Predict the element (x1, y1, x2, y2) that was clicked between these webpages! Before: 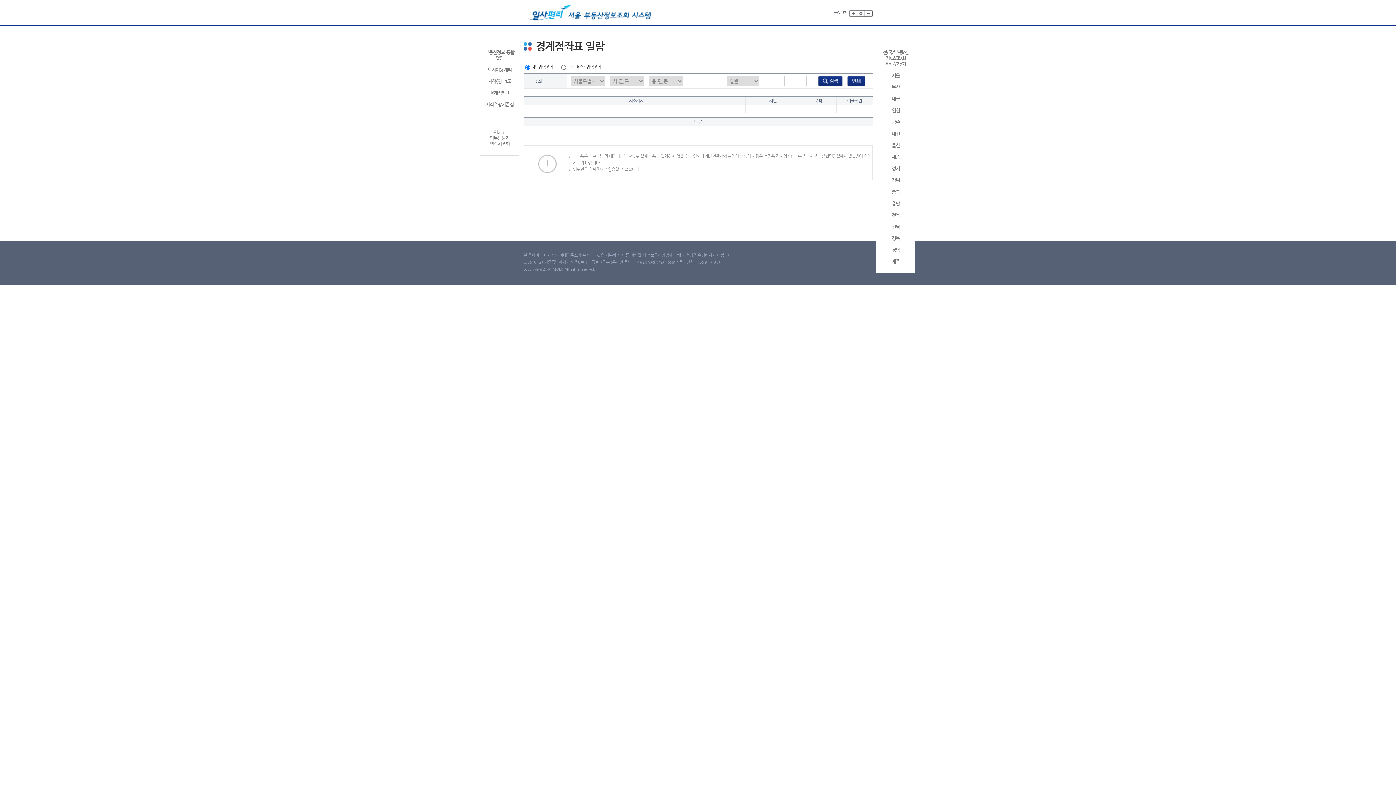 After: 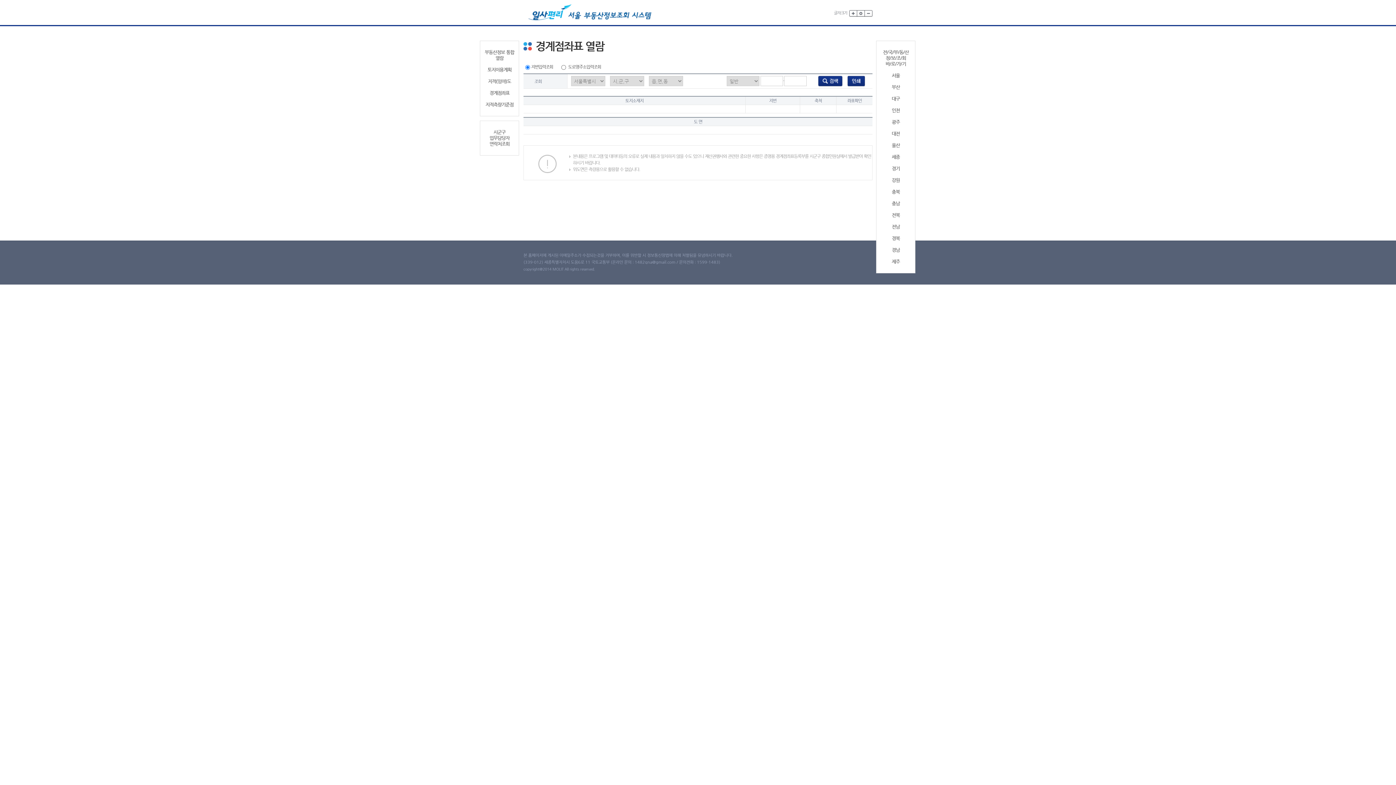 Action: bbox: (879, 154, 912, 160) label: 세종